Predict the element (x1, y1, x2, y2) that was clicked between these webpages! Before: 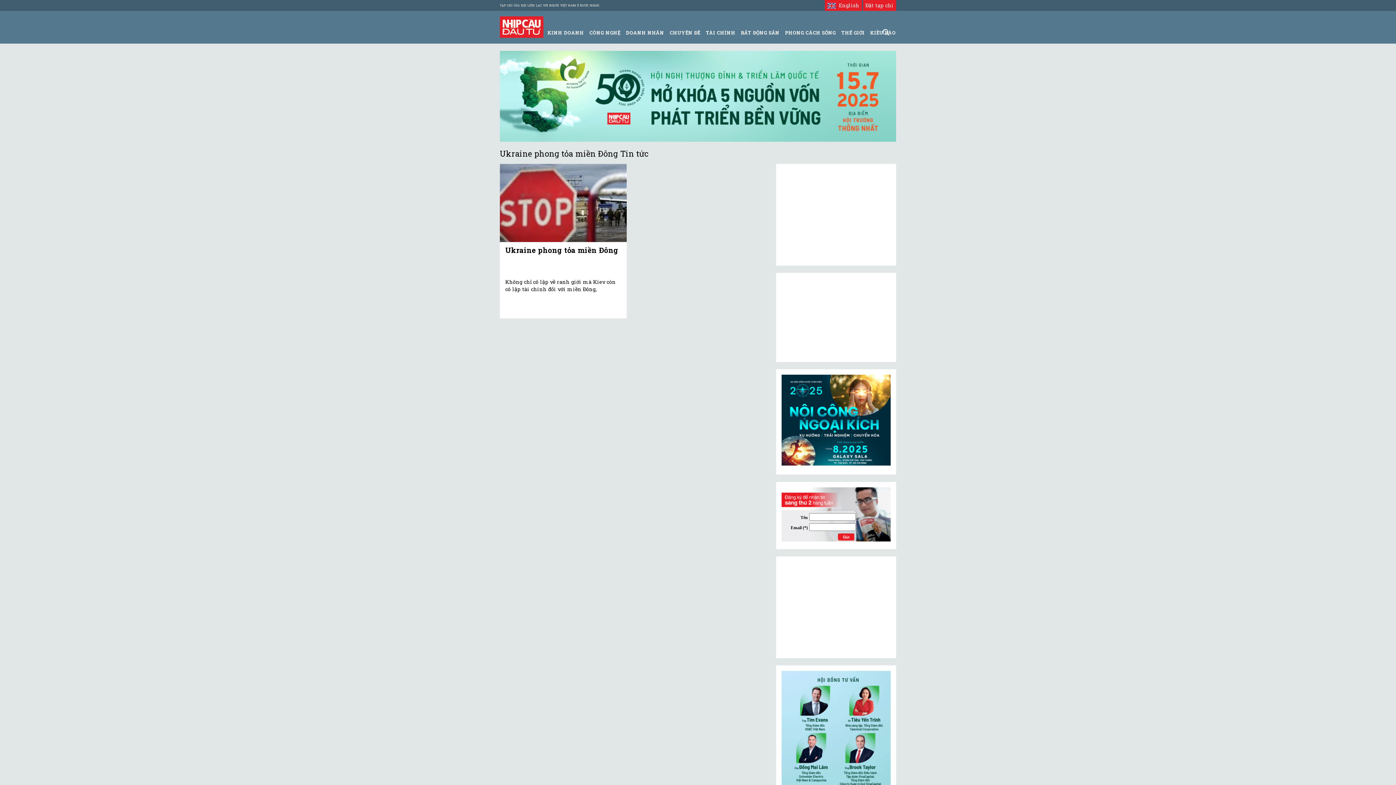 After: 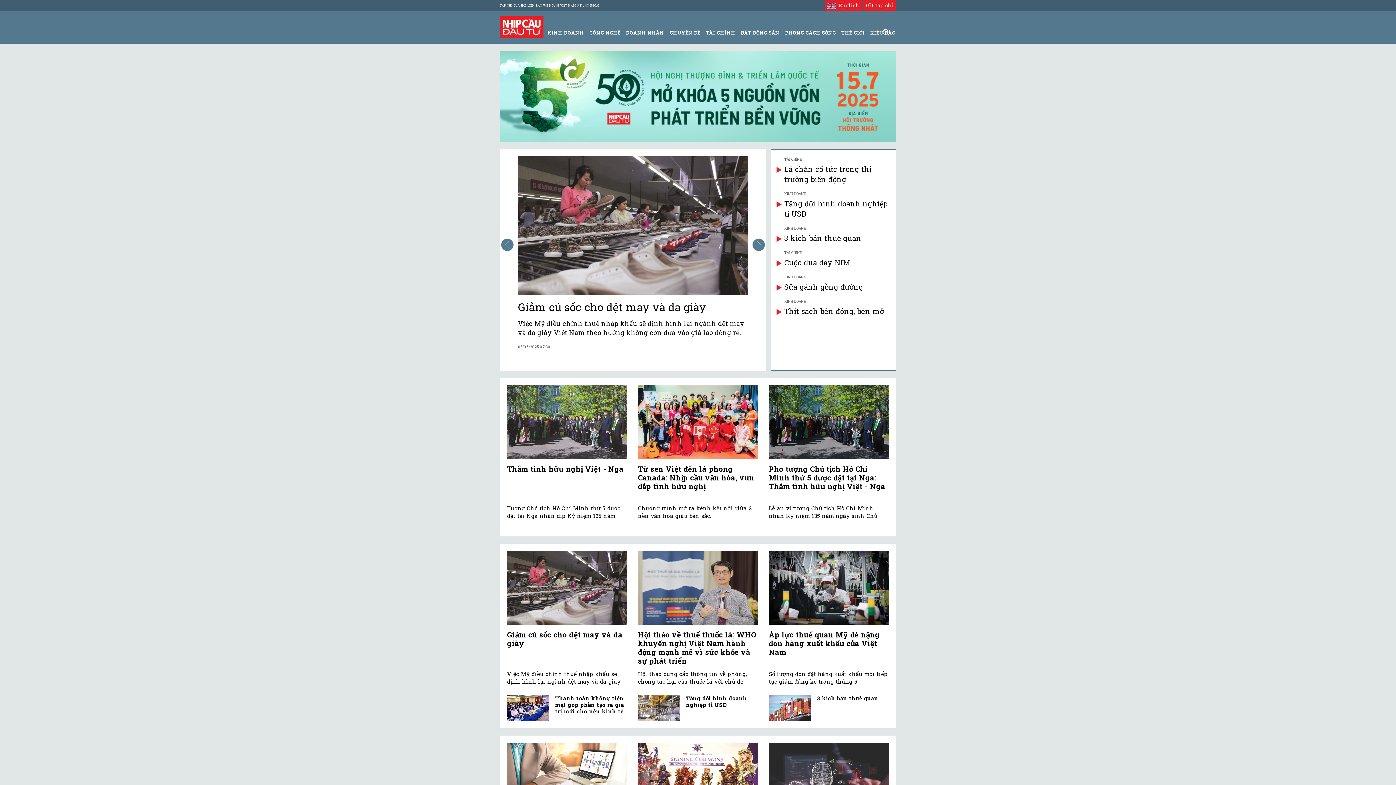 Action: bbox: (500, 23, 543, 29)